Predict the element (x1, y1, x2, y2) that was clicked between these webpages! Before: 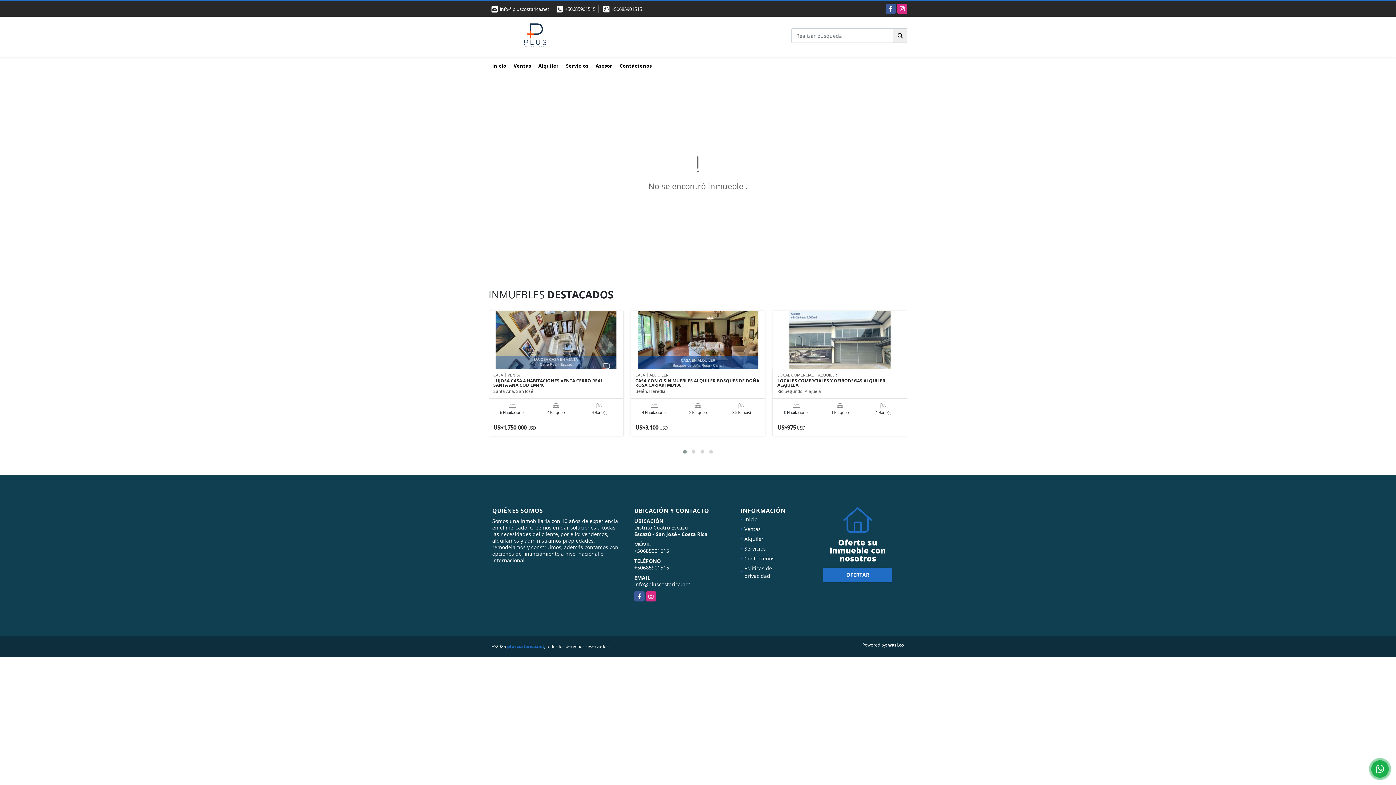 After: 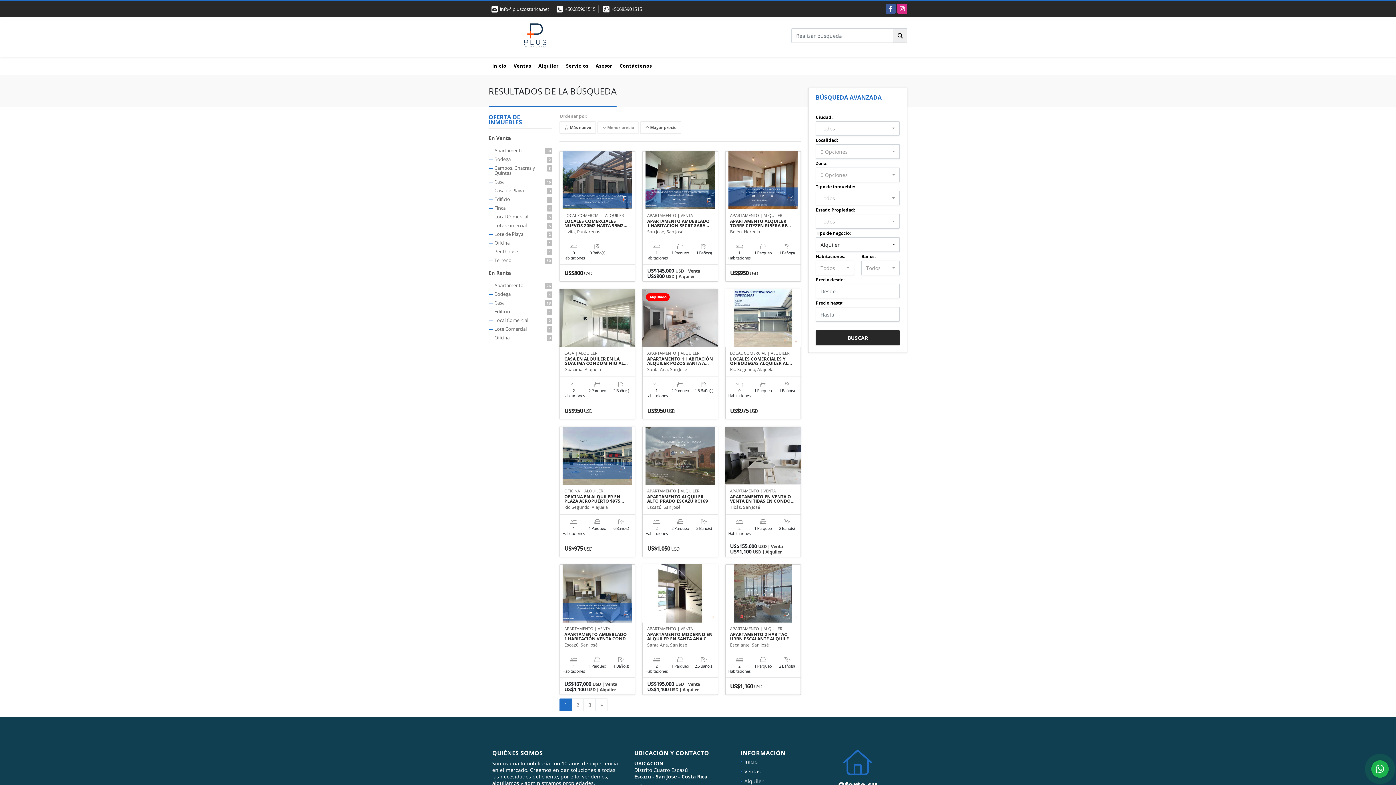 Action: label: Alquiler bbox: (744, 535, 763, 542)